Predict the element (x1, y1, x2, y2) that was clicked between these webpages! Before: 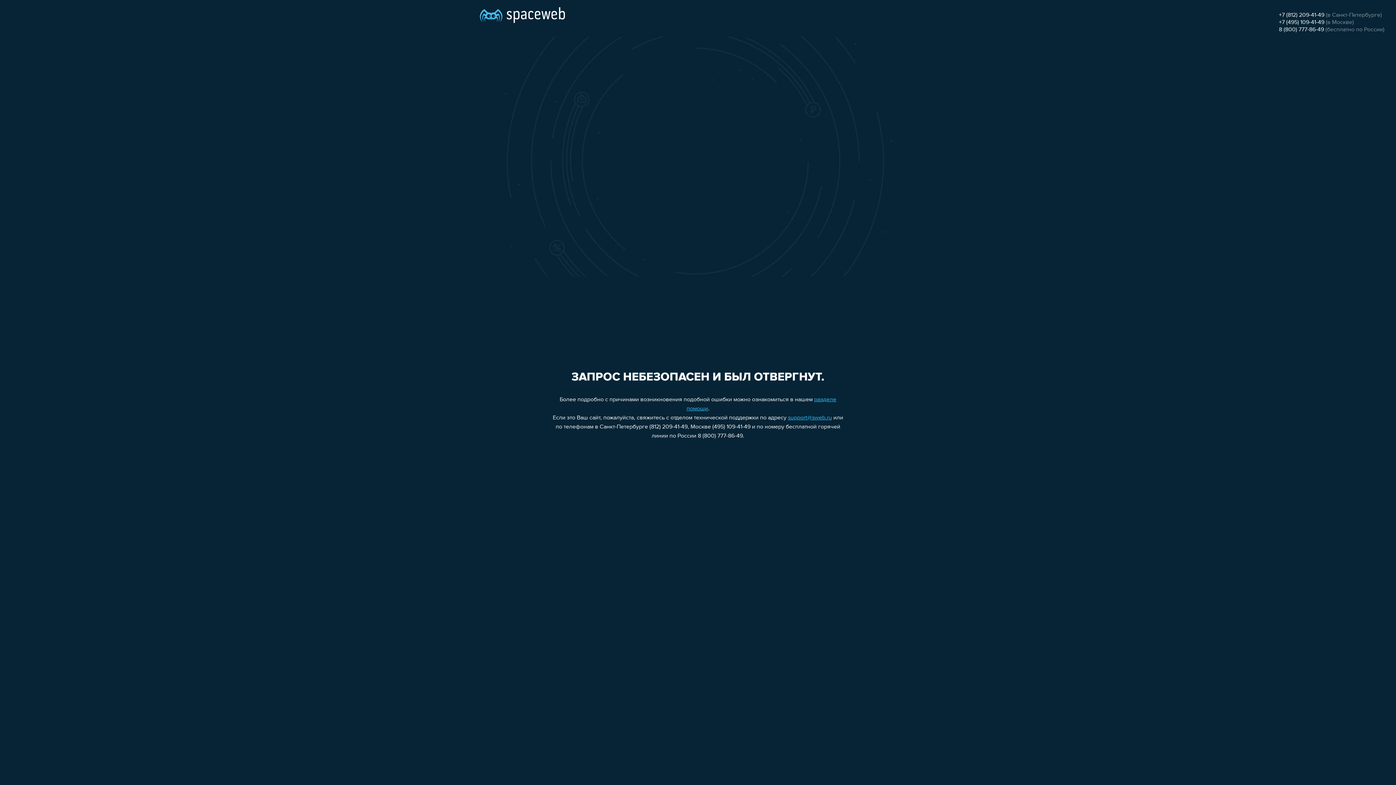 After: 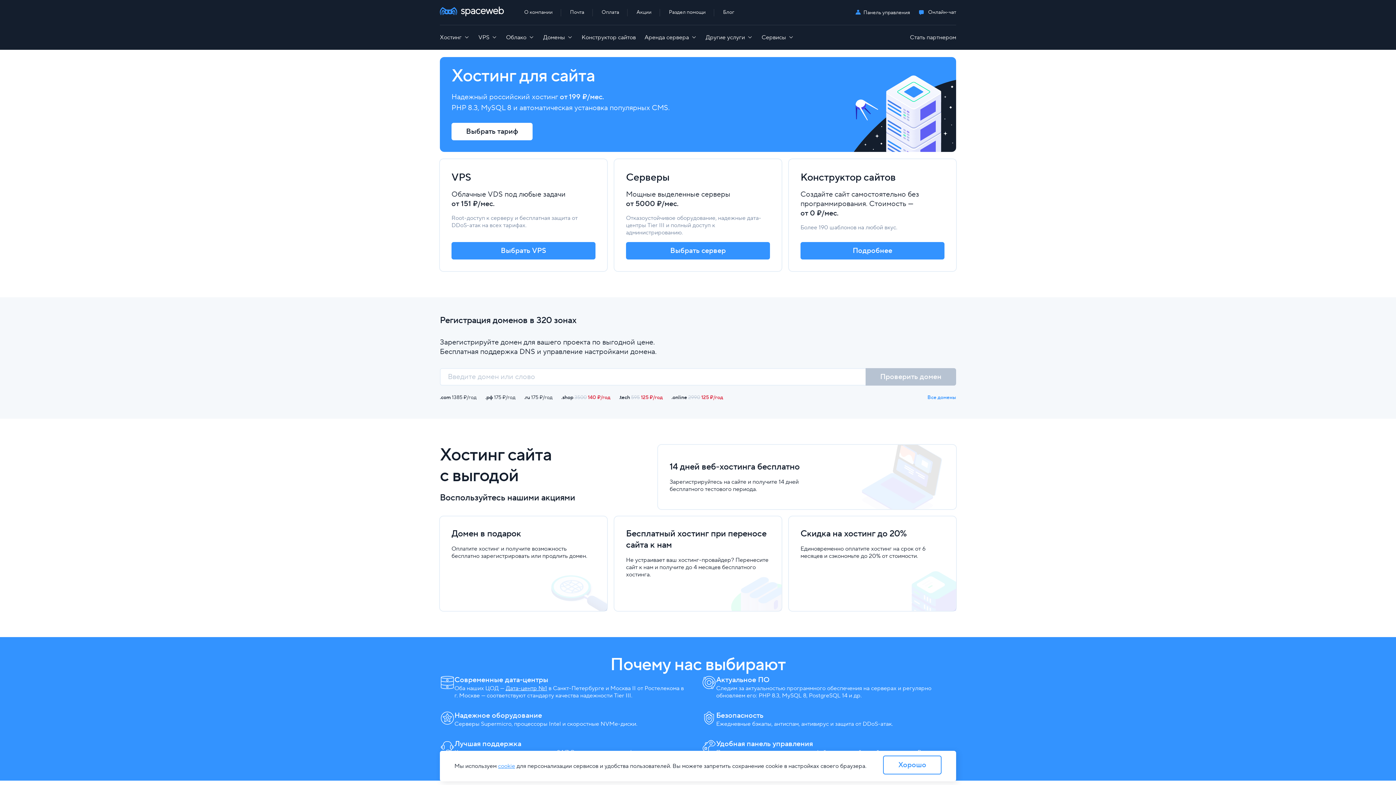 Action: bbox: (480, 0, 565, 25)